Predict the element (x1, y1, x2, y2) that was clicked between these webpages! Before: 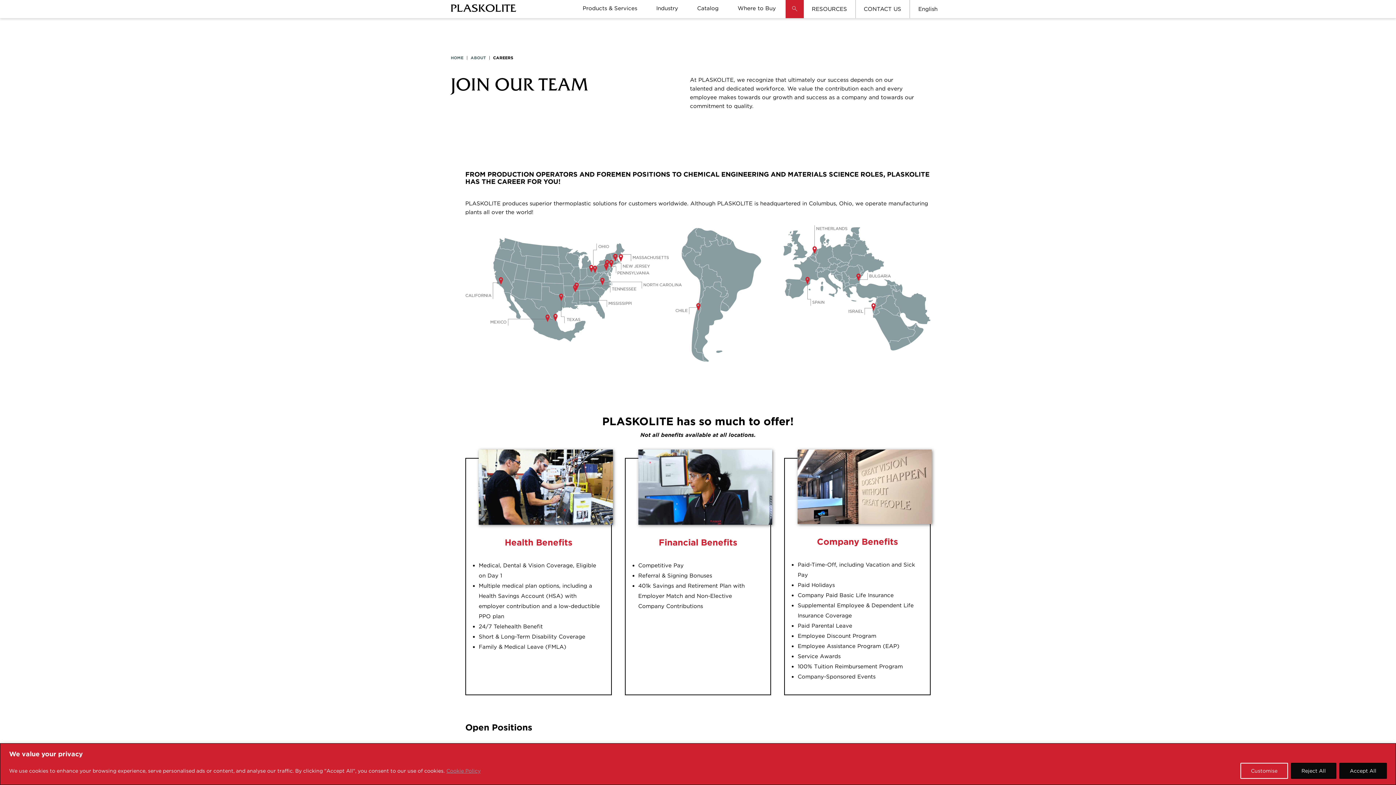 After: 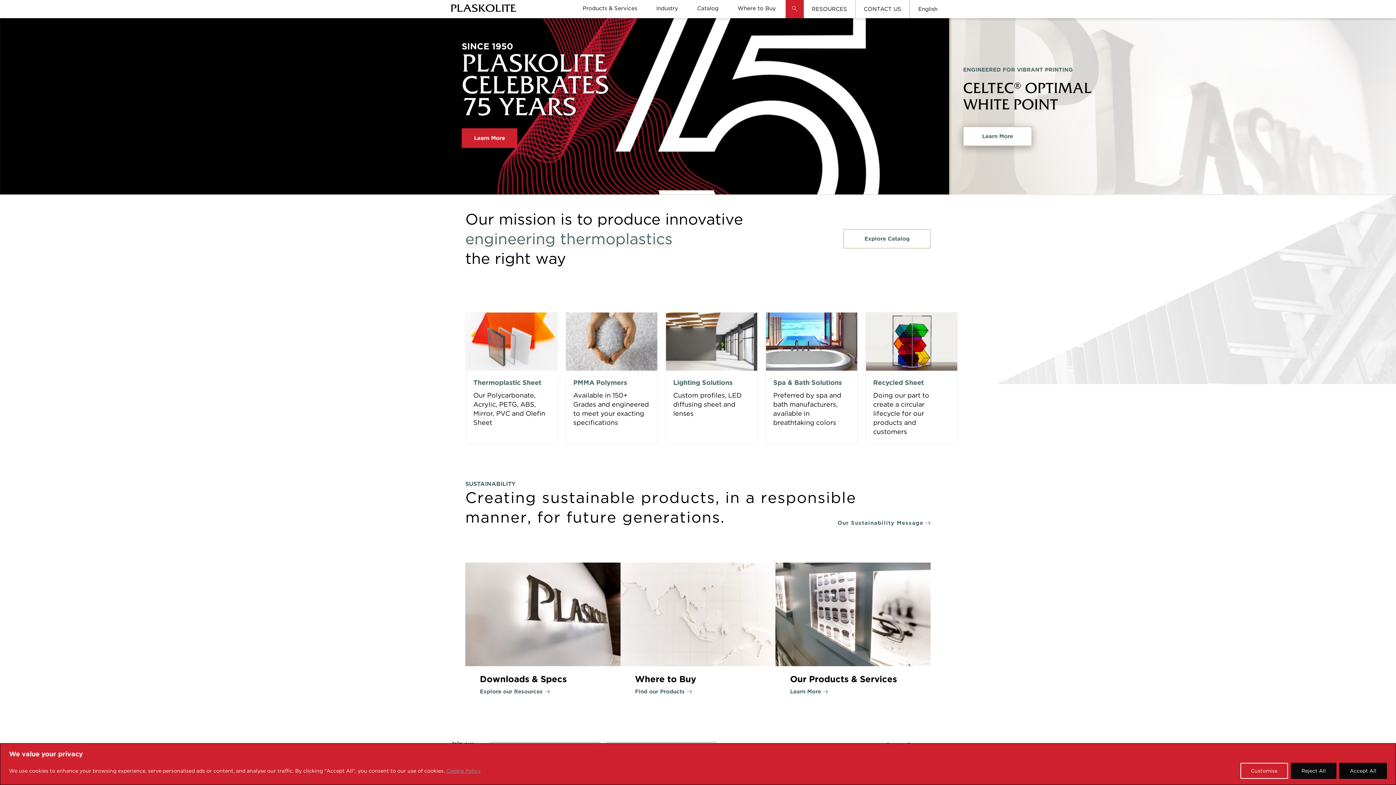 Action: label: HOME bbox: (450, 55, 463, 60)